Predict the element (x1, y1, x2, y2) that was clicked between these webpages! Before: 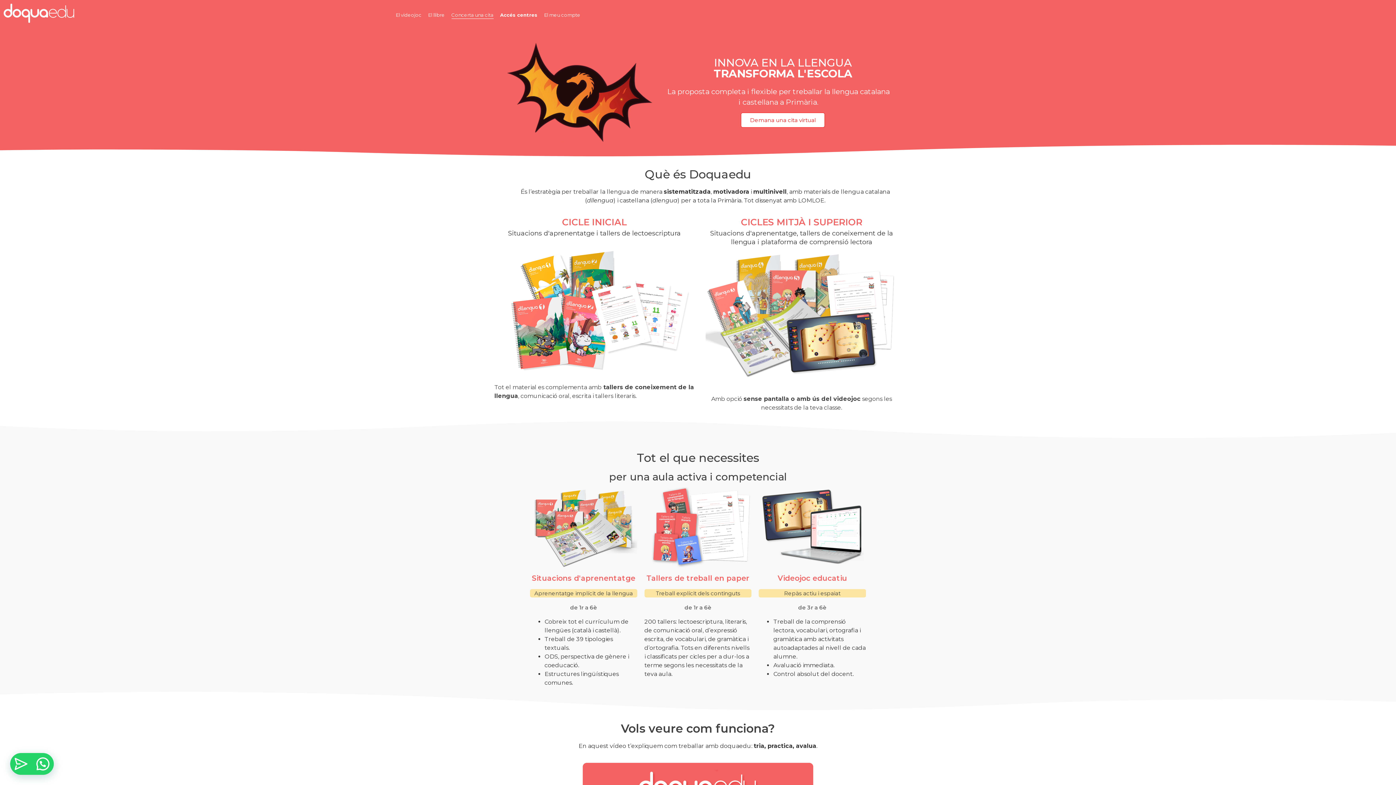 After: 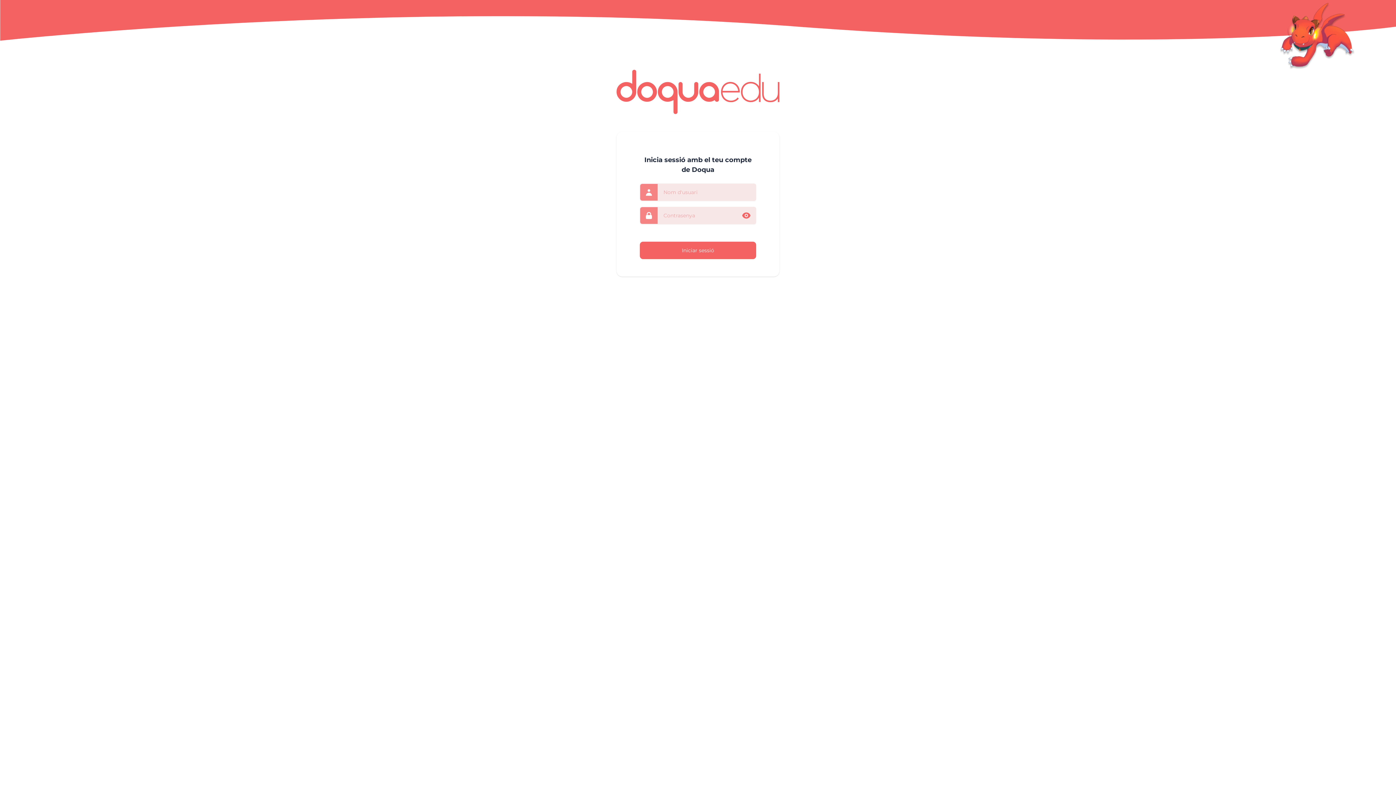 Action: label: Accés centres bbox: (499, 11, 538, 18)